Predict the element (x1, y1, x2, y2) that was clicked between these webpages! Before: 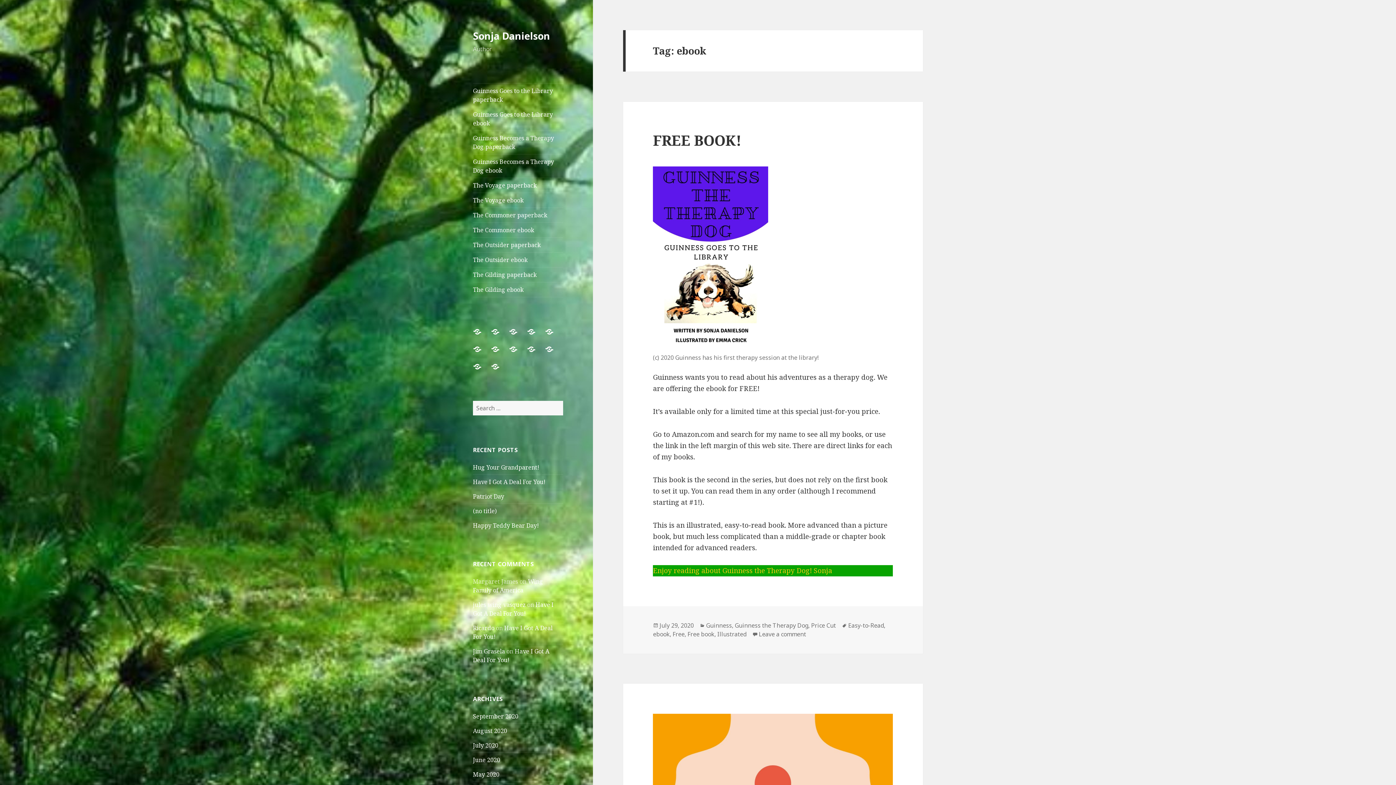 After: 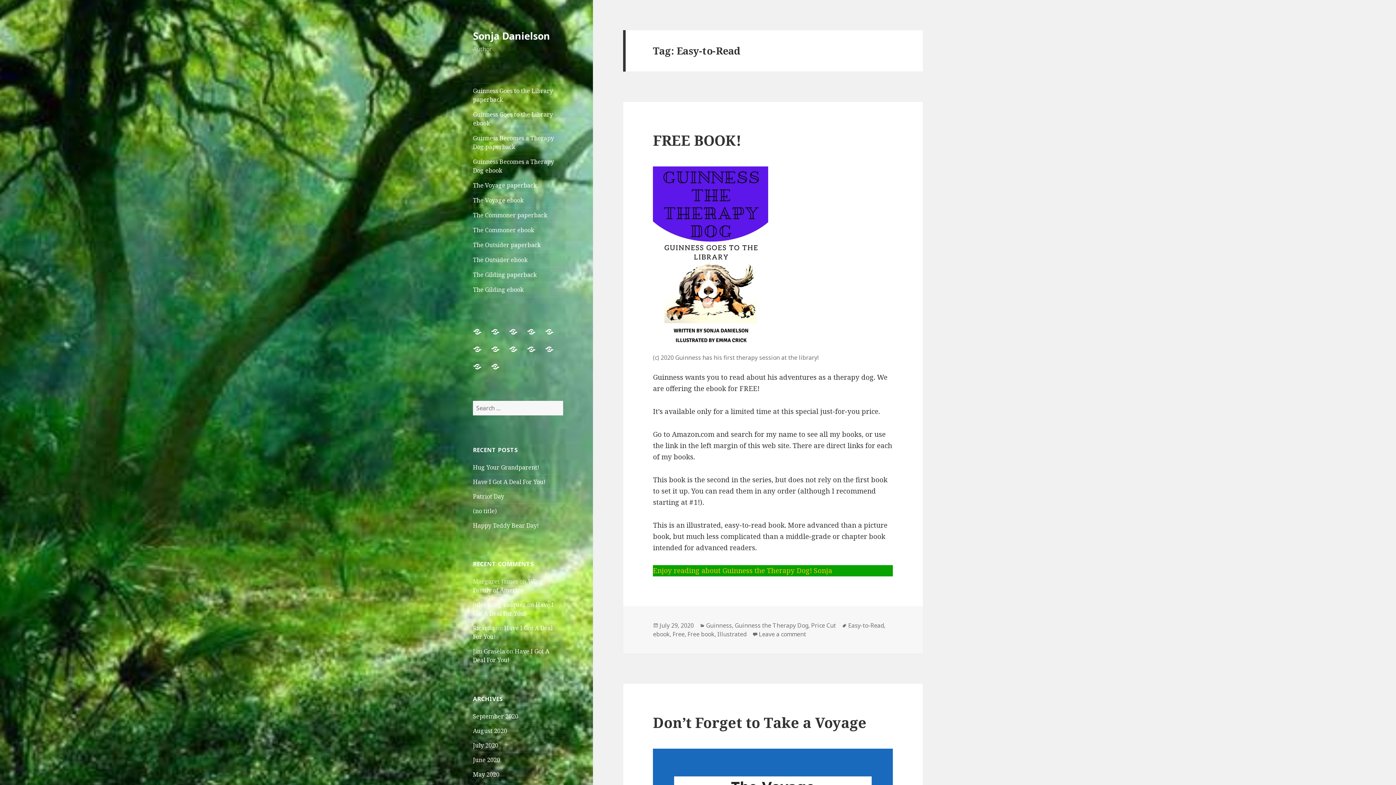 Action: label: Easy-to-Read bbox: (848, 621, 884, 630)